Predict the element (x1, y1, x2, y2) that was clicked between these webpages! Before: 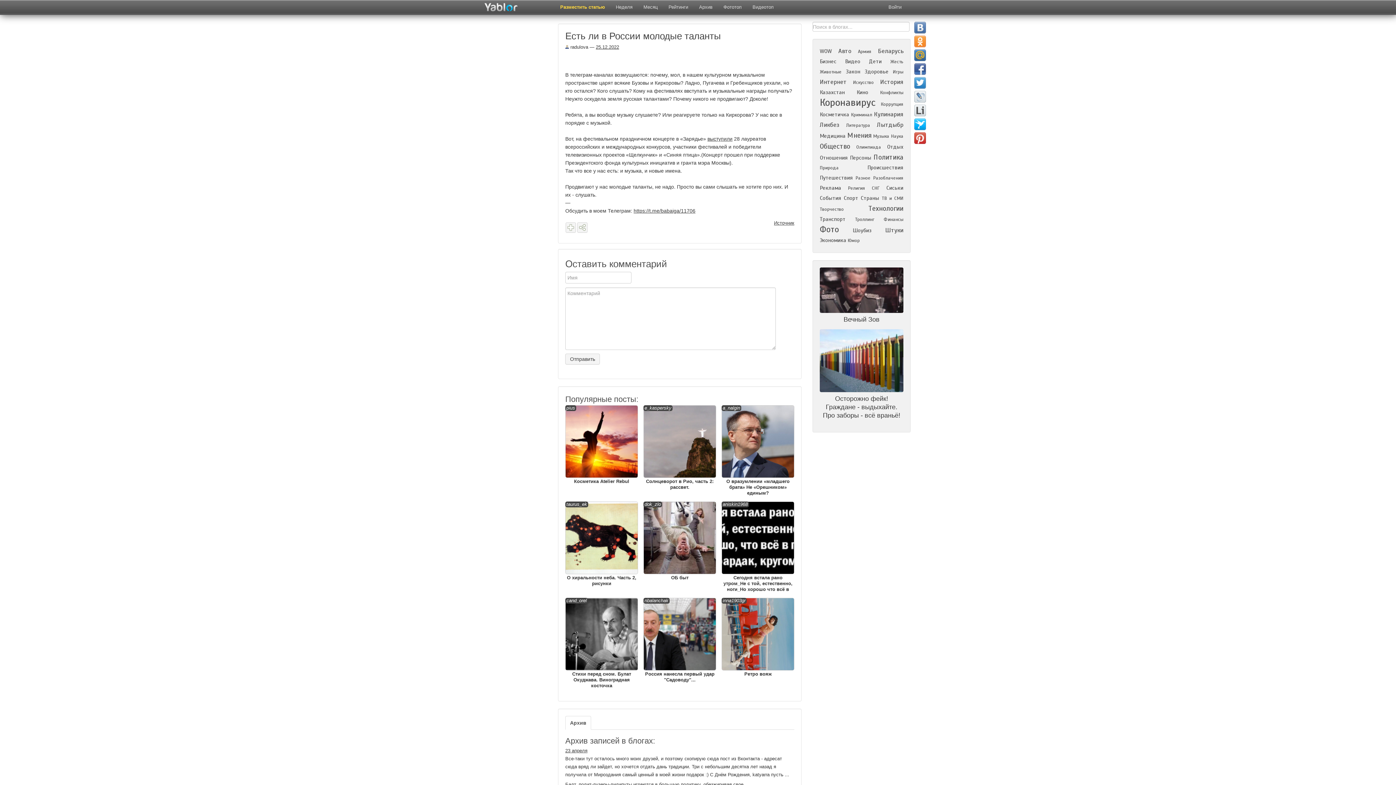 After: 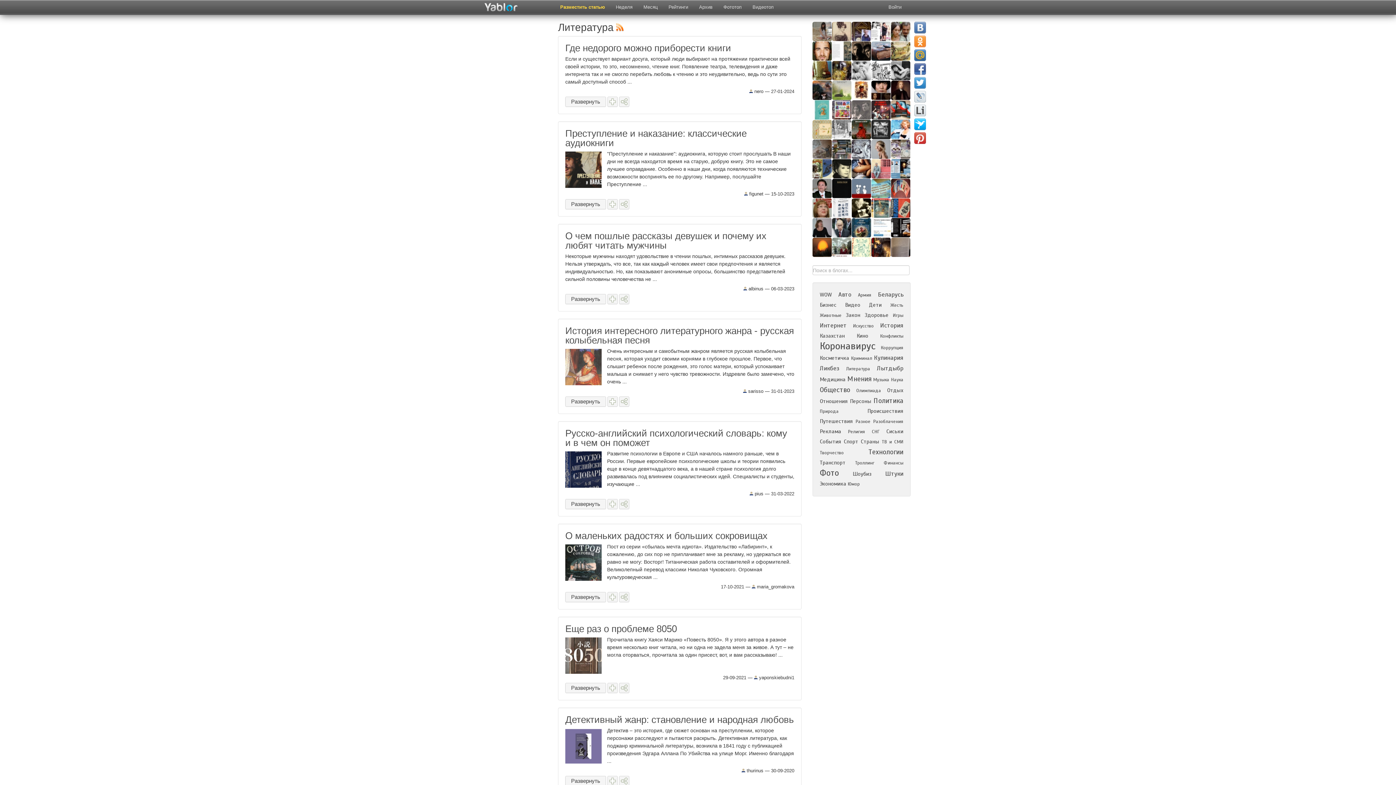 Action: label: Литература bbox: (846, 122, 870, 128)